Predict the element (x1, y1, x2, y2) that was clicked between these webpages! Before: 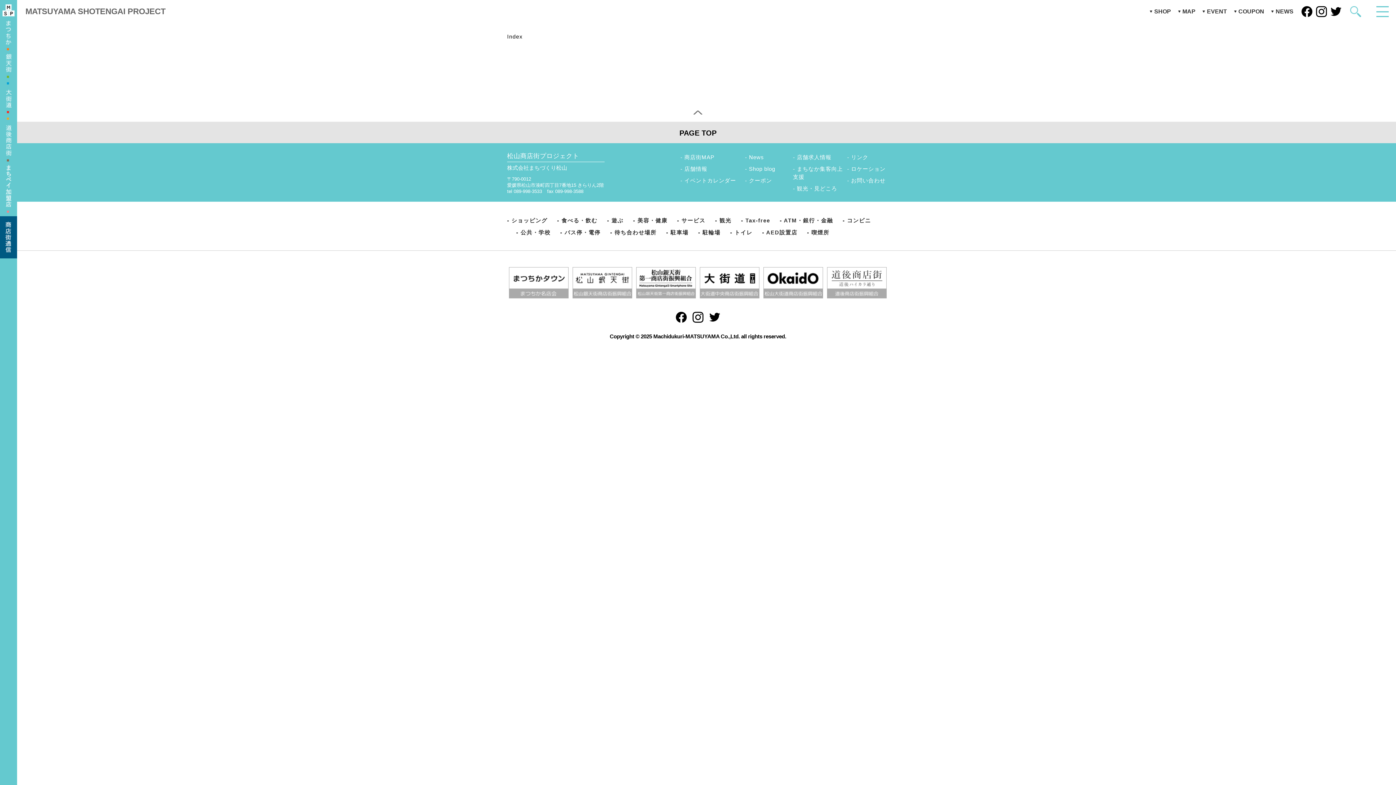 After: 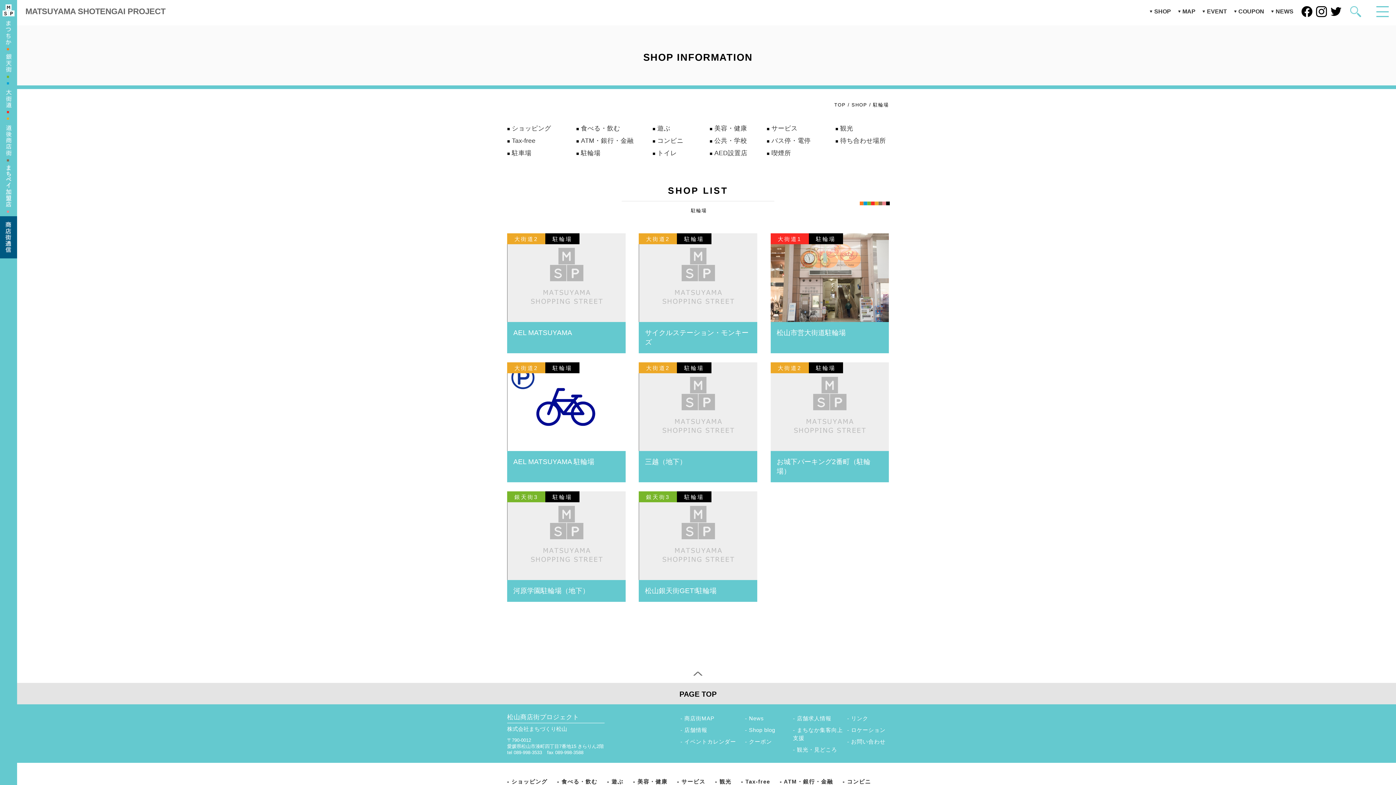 Action: label: 駐輪場 bbox: (702, 229, 720, 235)